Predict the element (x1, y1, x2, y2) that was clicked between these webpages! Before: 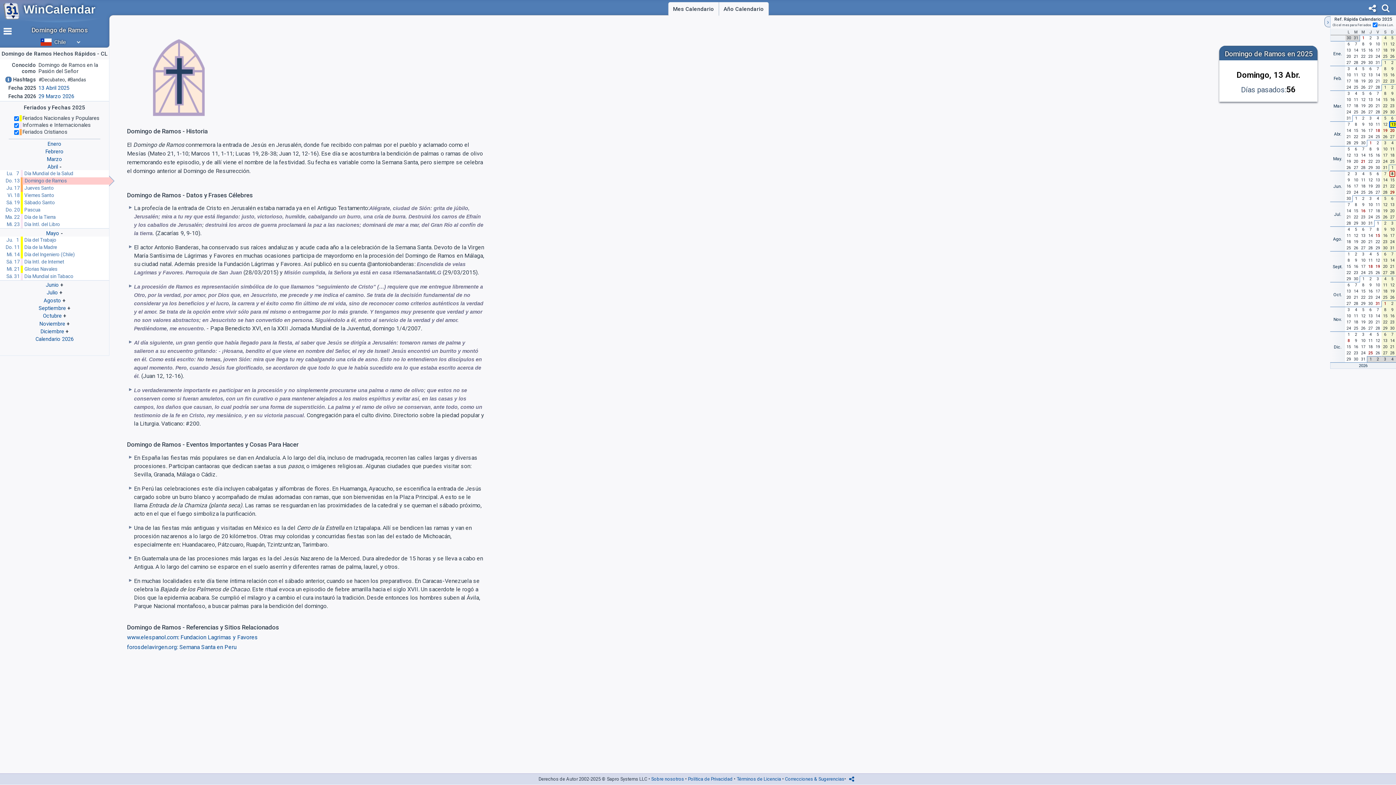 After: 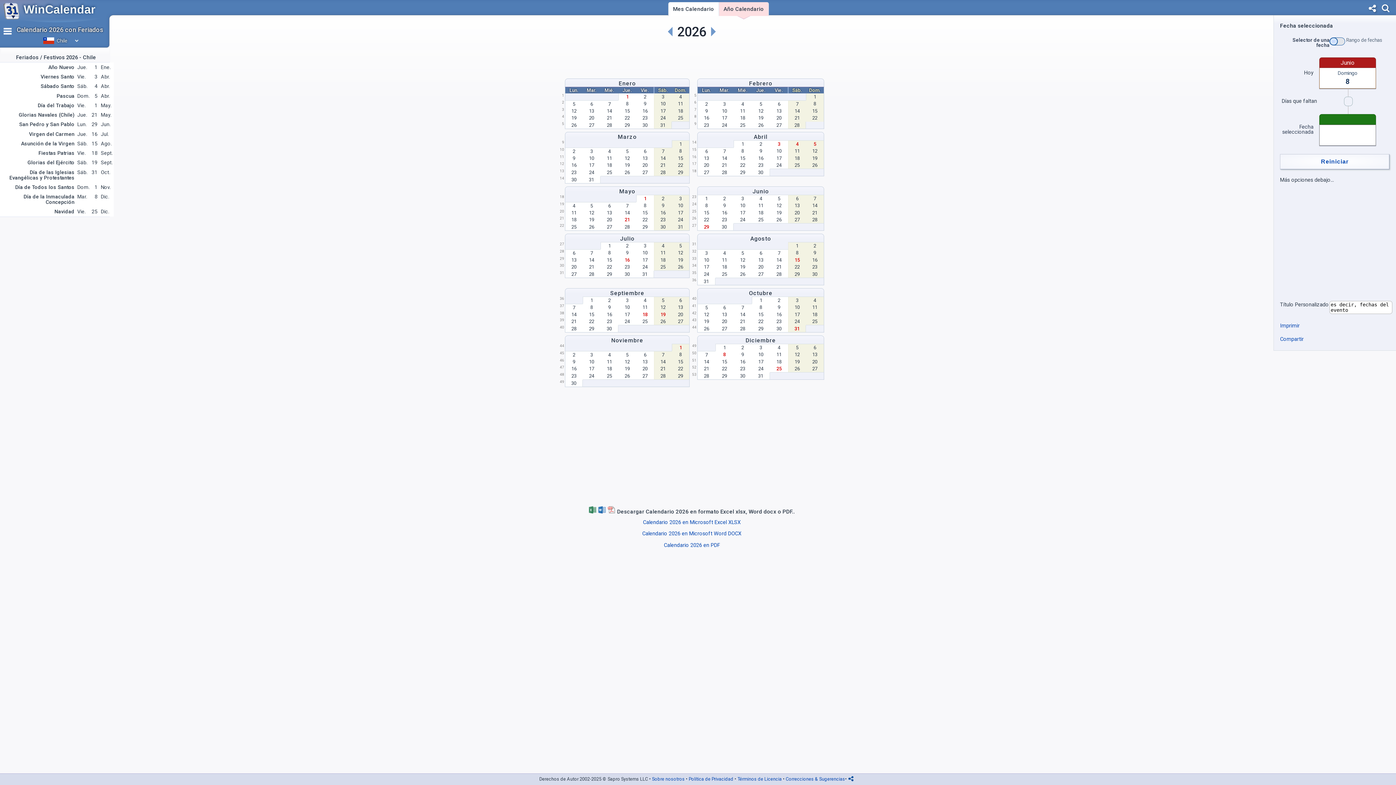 Action: bbox: (35, 336, 73, 342) label: Calendario 2026